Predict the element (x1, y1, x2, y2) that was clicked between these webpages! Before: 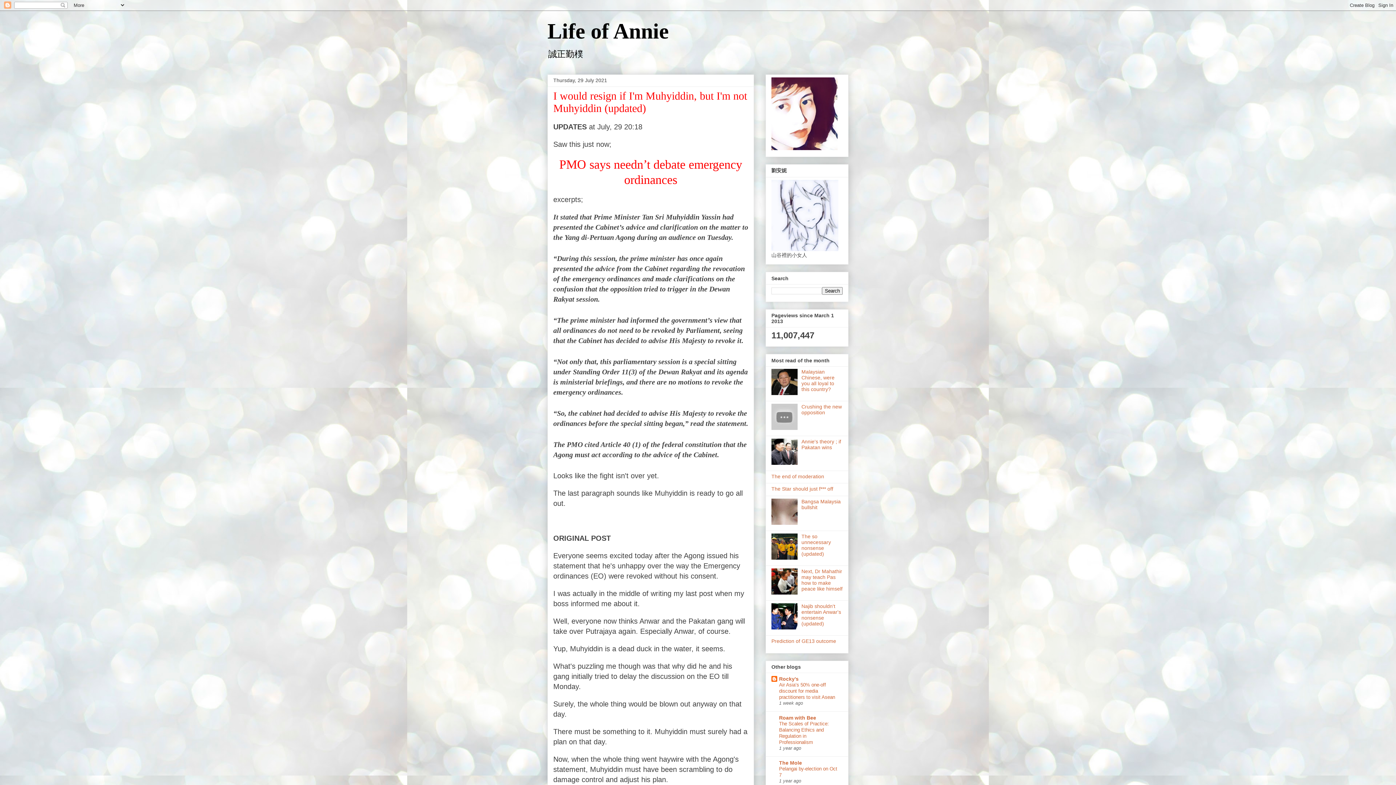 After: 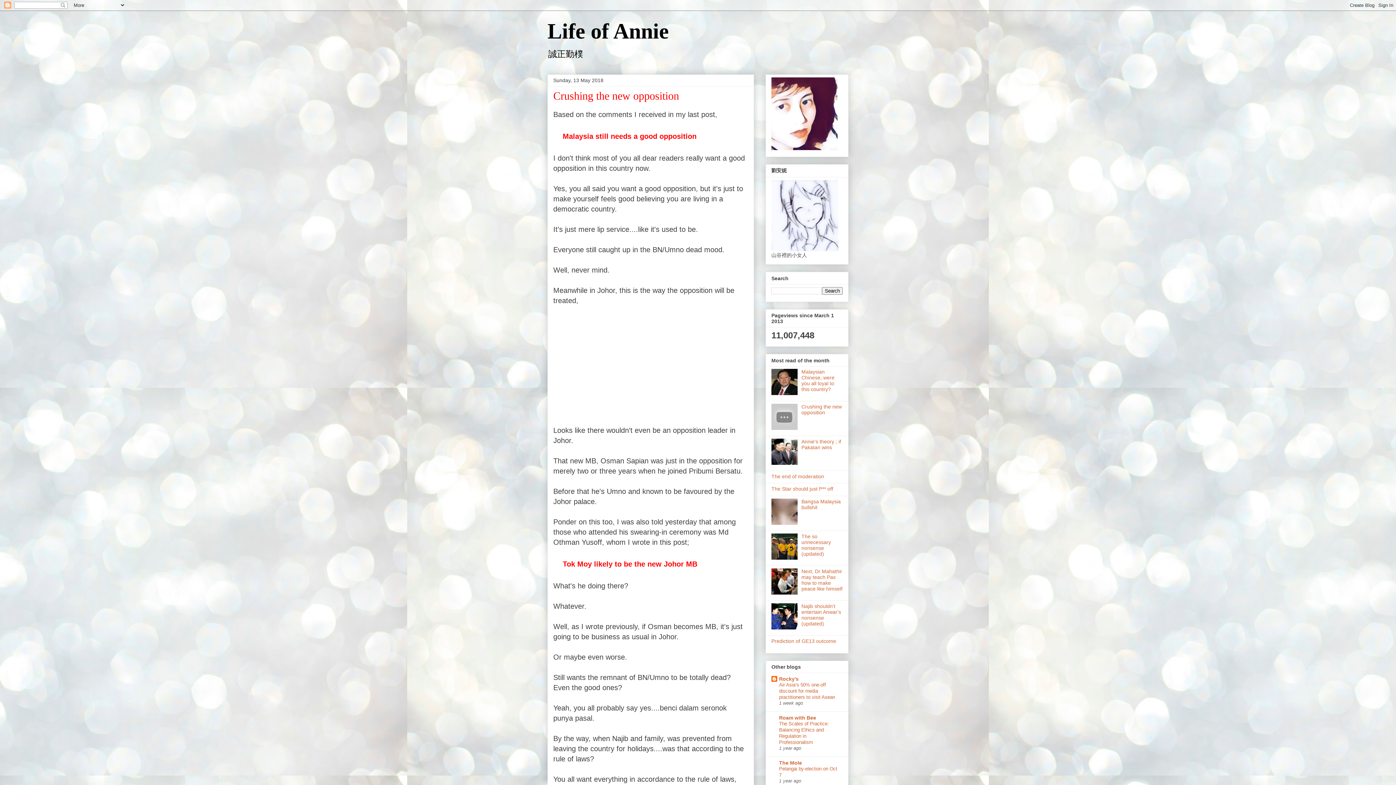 Action: bbox: (801, 403, 842, 415) label: Crushing the new opposition